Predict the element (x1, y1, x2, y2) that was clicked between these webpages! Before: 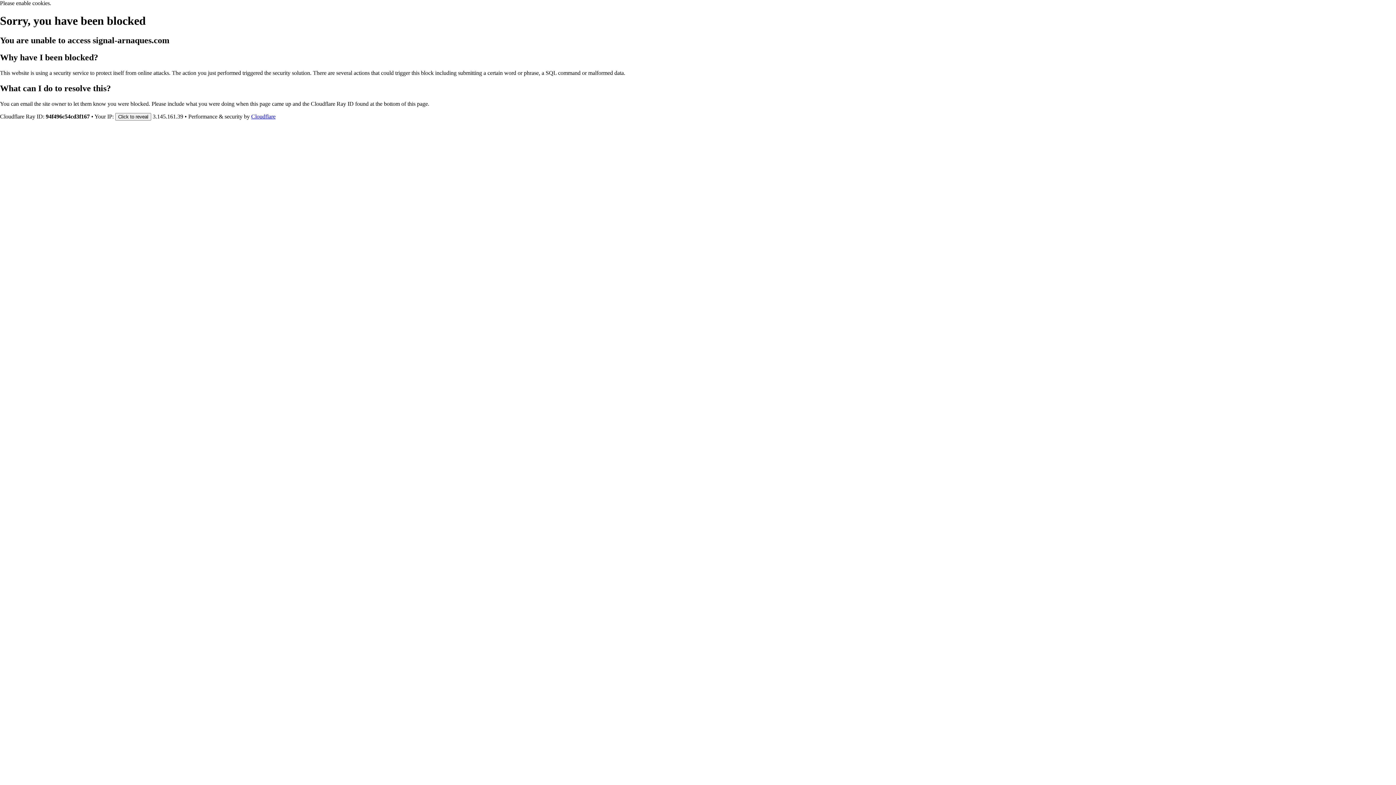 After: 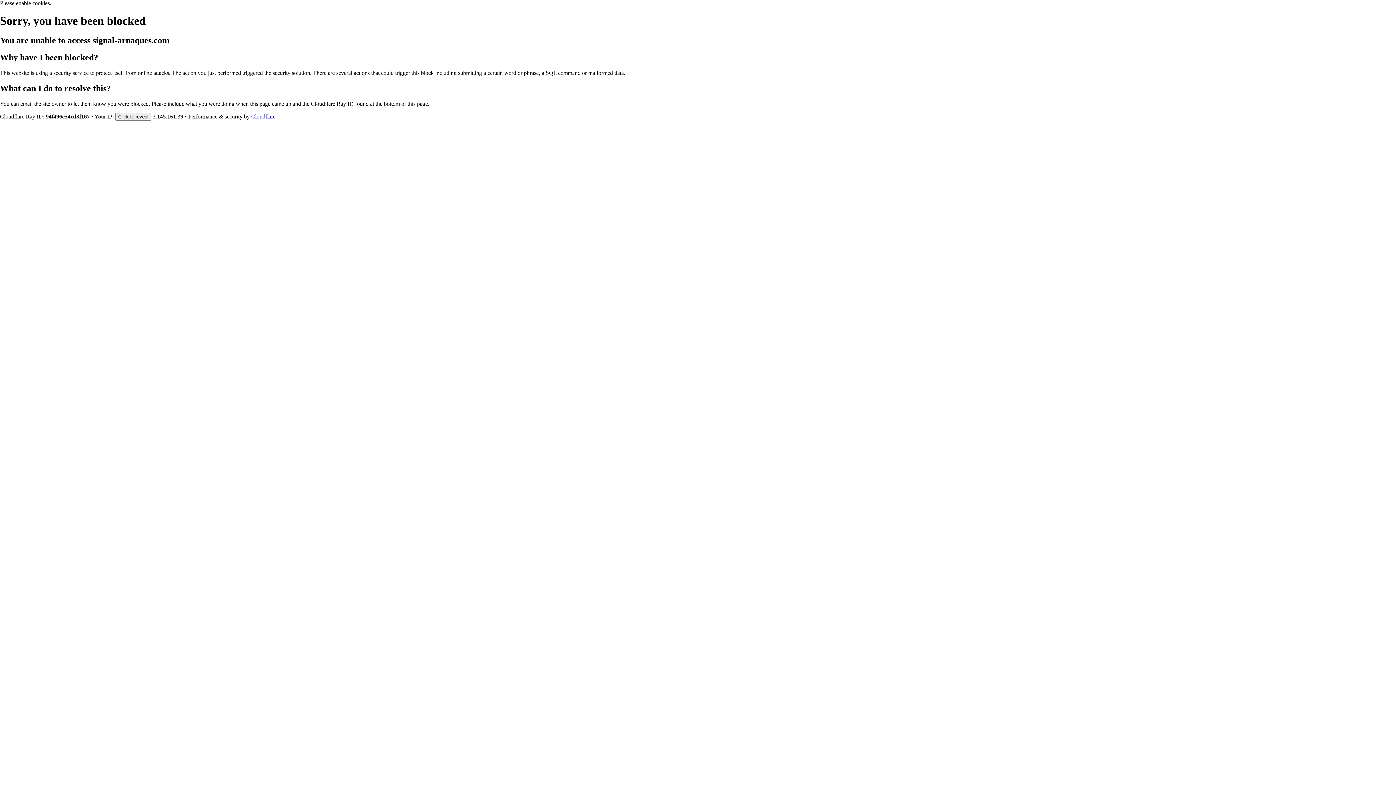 Action: label: Cloudflare bbox: (251, 113, 275, 119)